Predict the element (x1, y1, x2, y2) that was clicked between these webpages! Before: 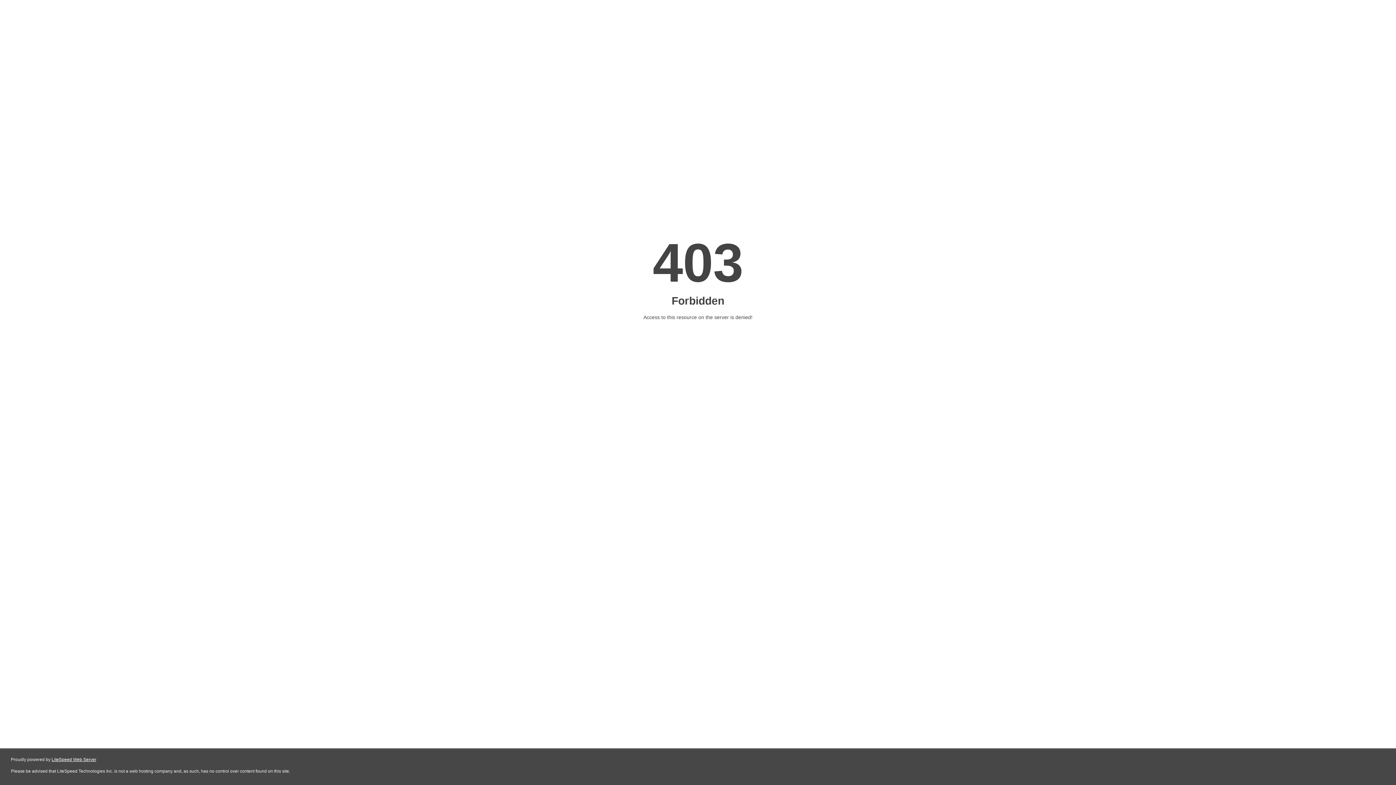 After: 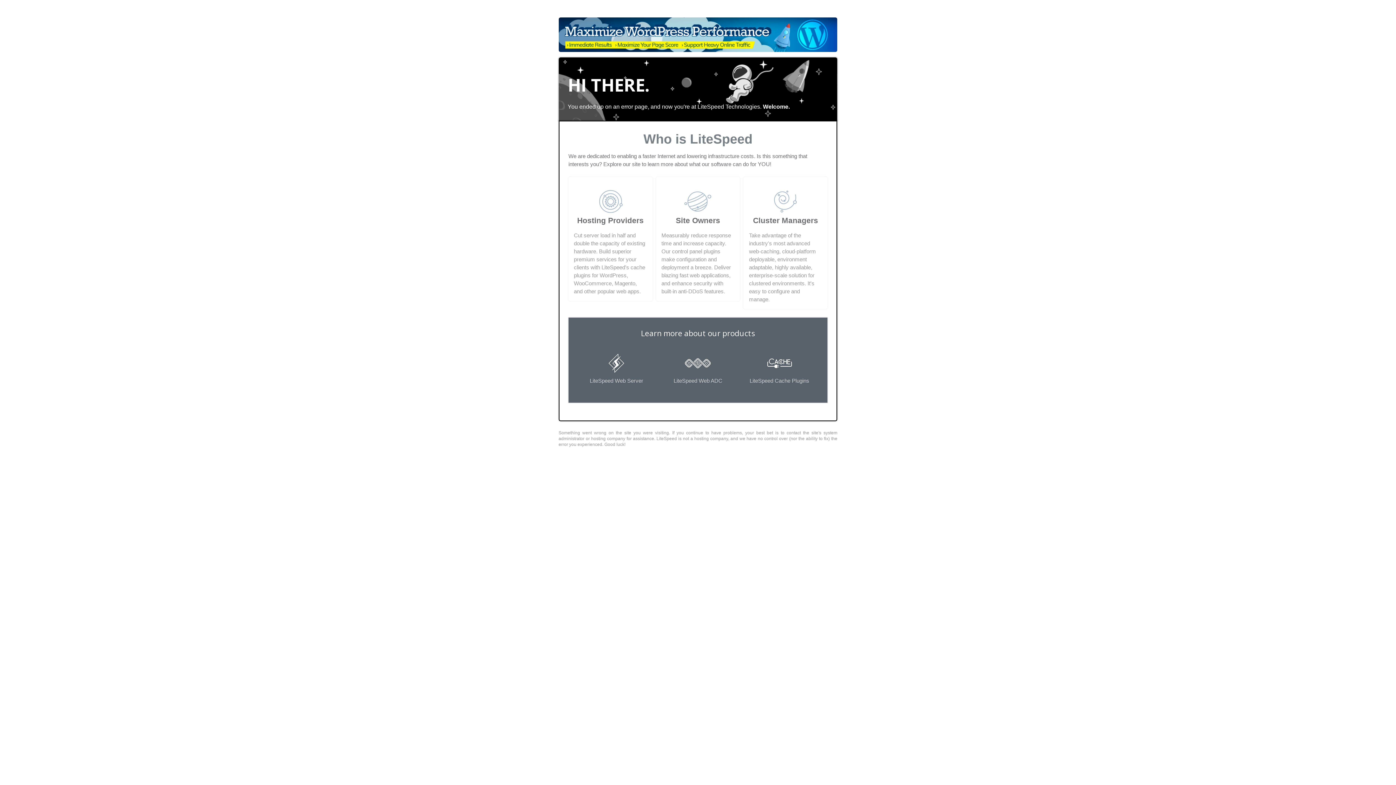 Action: label: LiteSpeed Web Server bbox: (51, 757, 96, 762)